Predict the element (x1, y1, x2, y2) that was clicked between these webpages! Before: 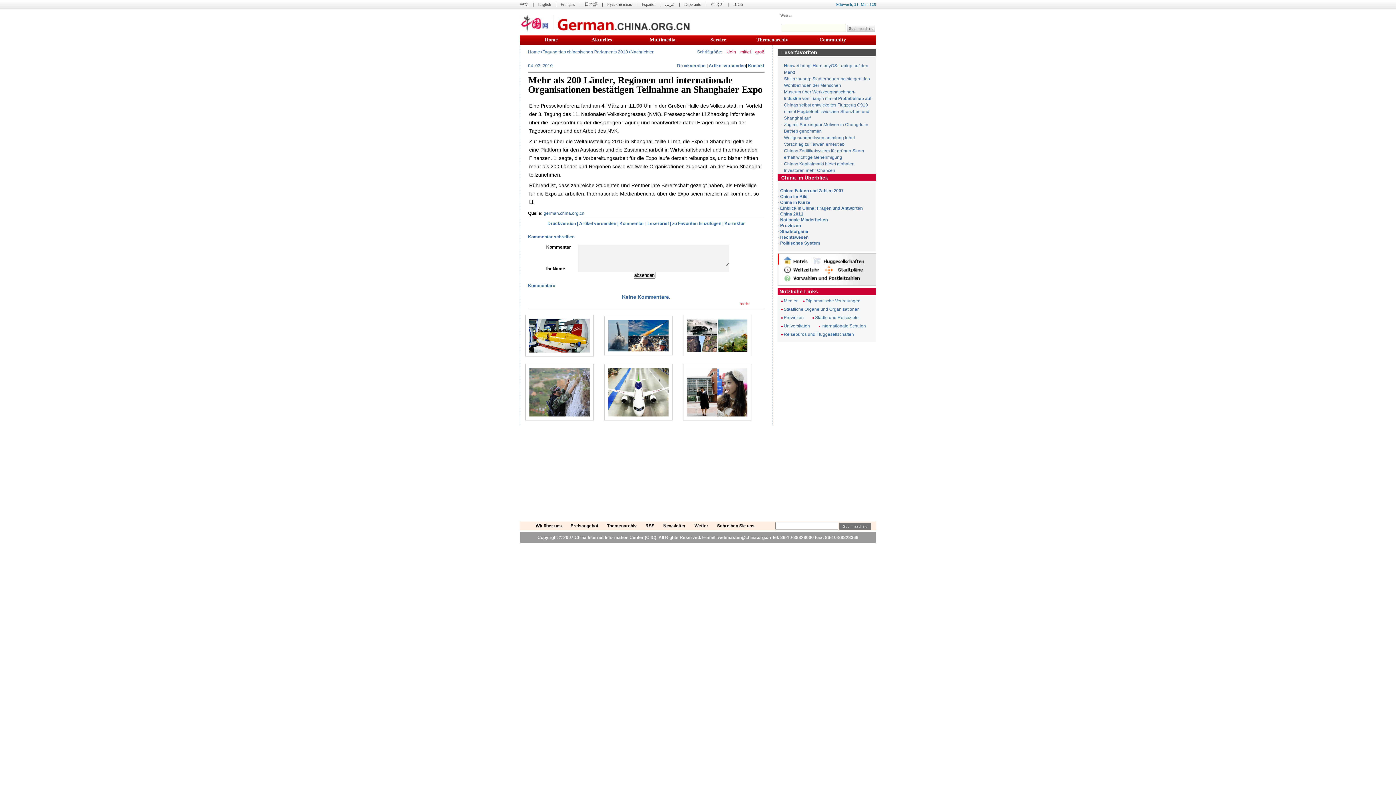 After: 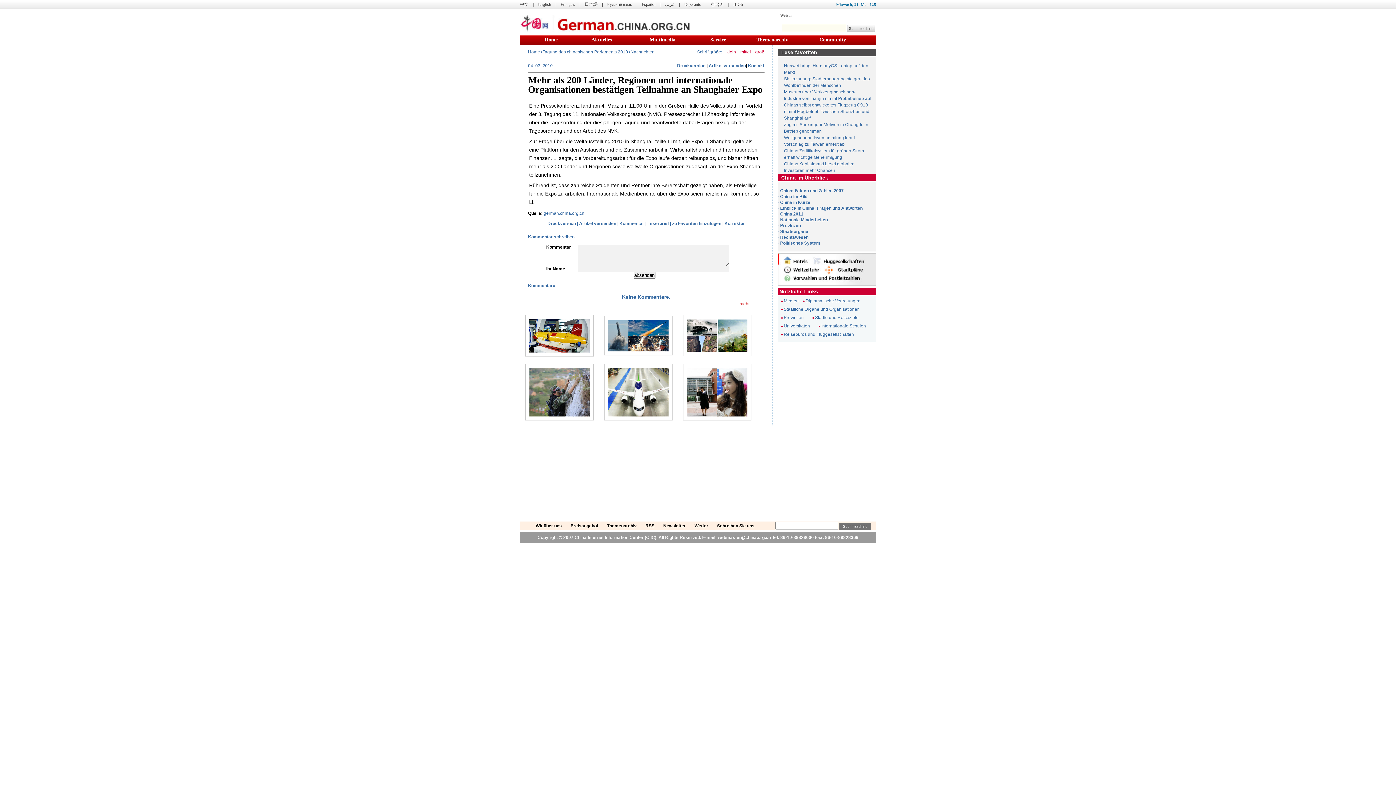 Action: label: Tagung des chinesischen Parlaments 2010 bbox: (542, 49, 628, 54)